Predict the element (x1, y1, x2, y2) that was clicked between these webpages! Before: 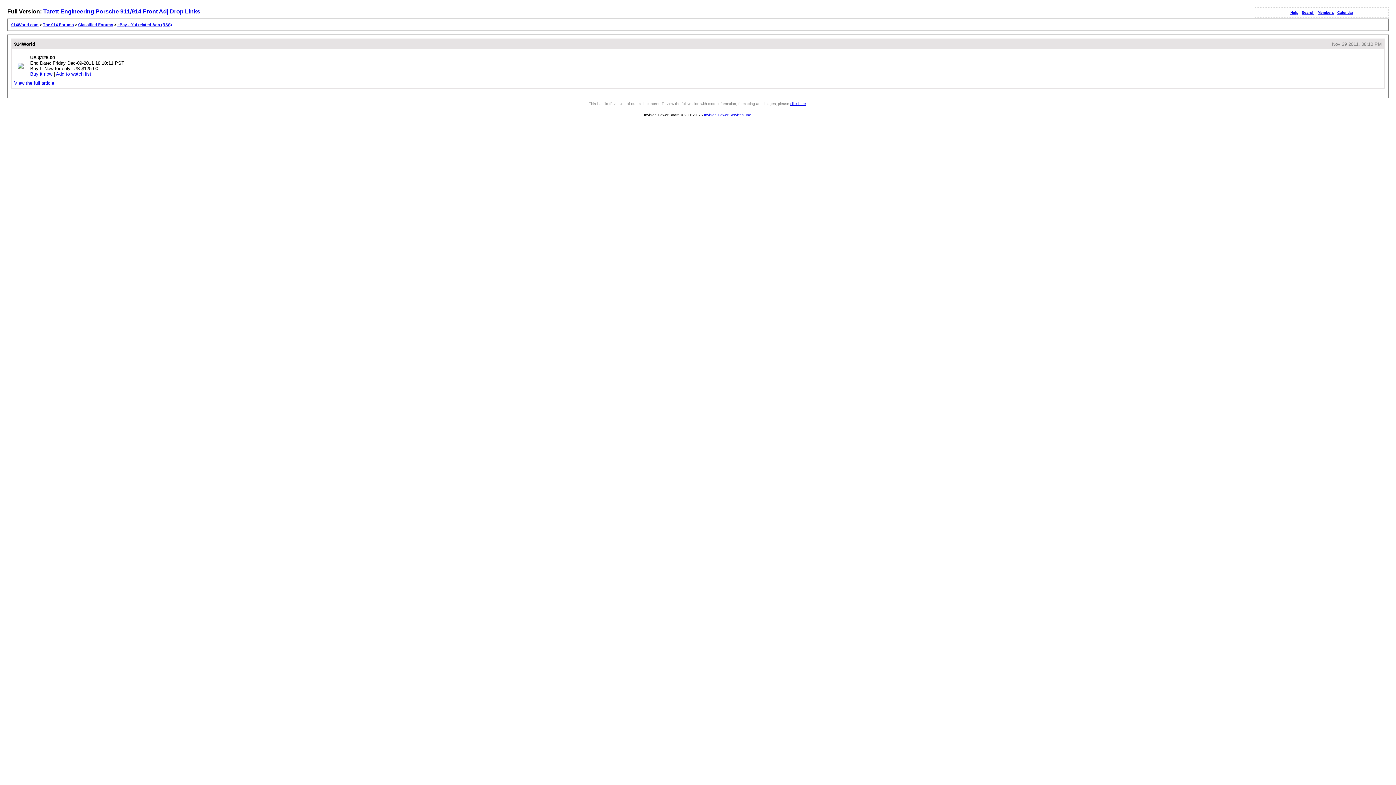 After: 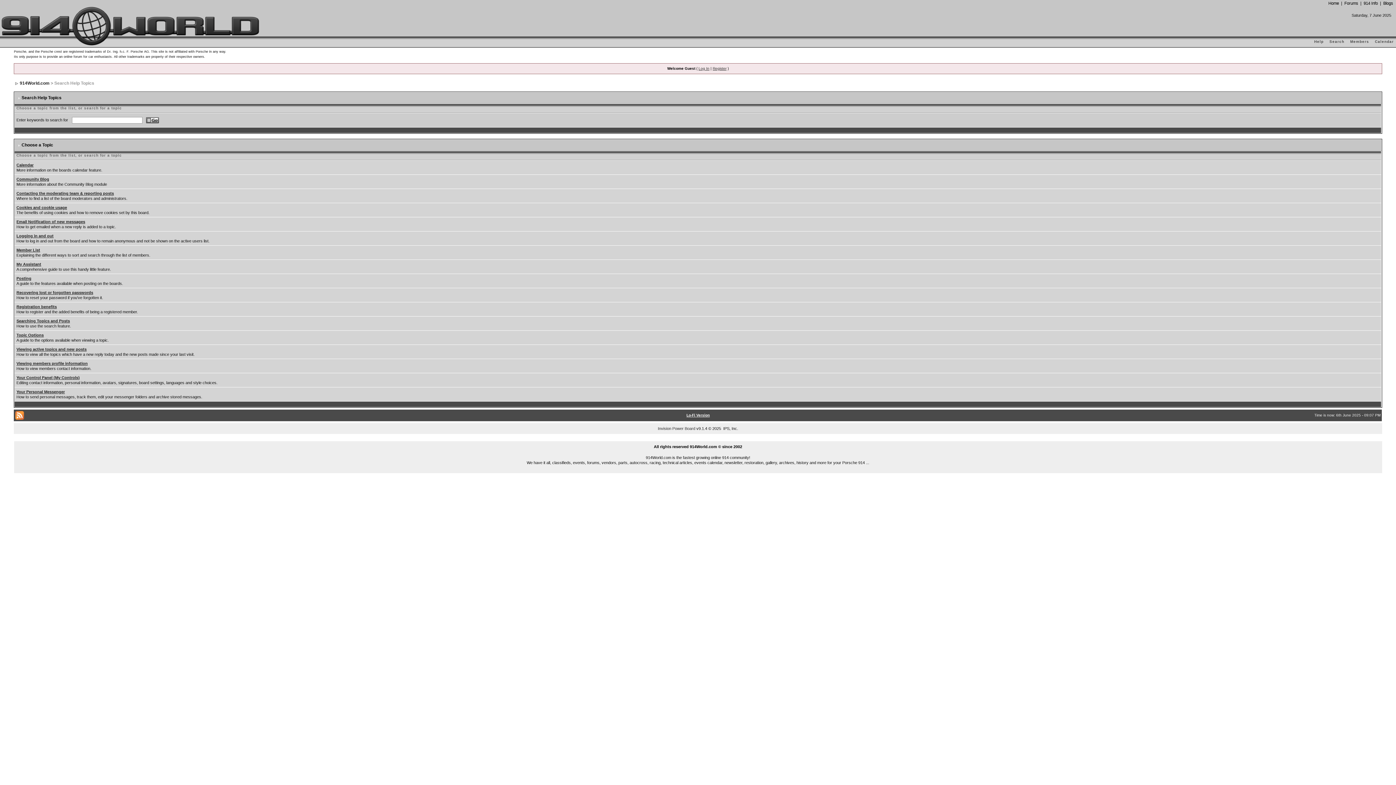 Action: label: Help bbox: (1290, 10, 1298, 14)